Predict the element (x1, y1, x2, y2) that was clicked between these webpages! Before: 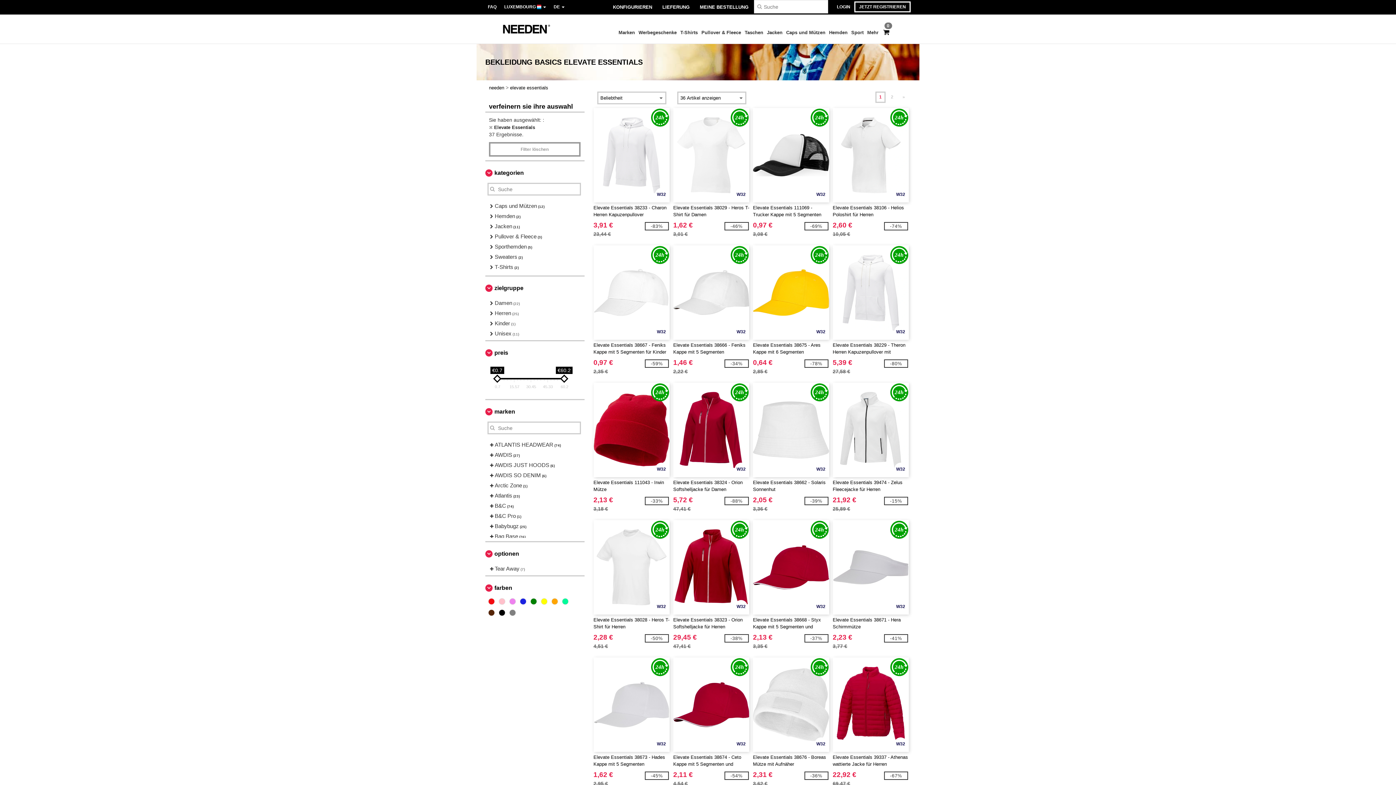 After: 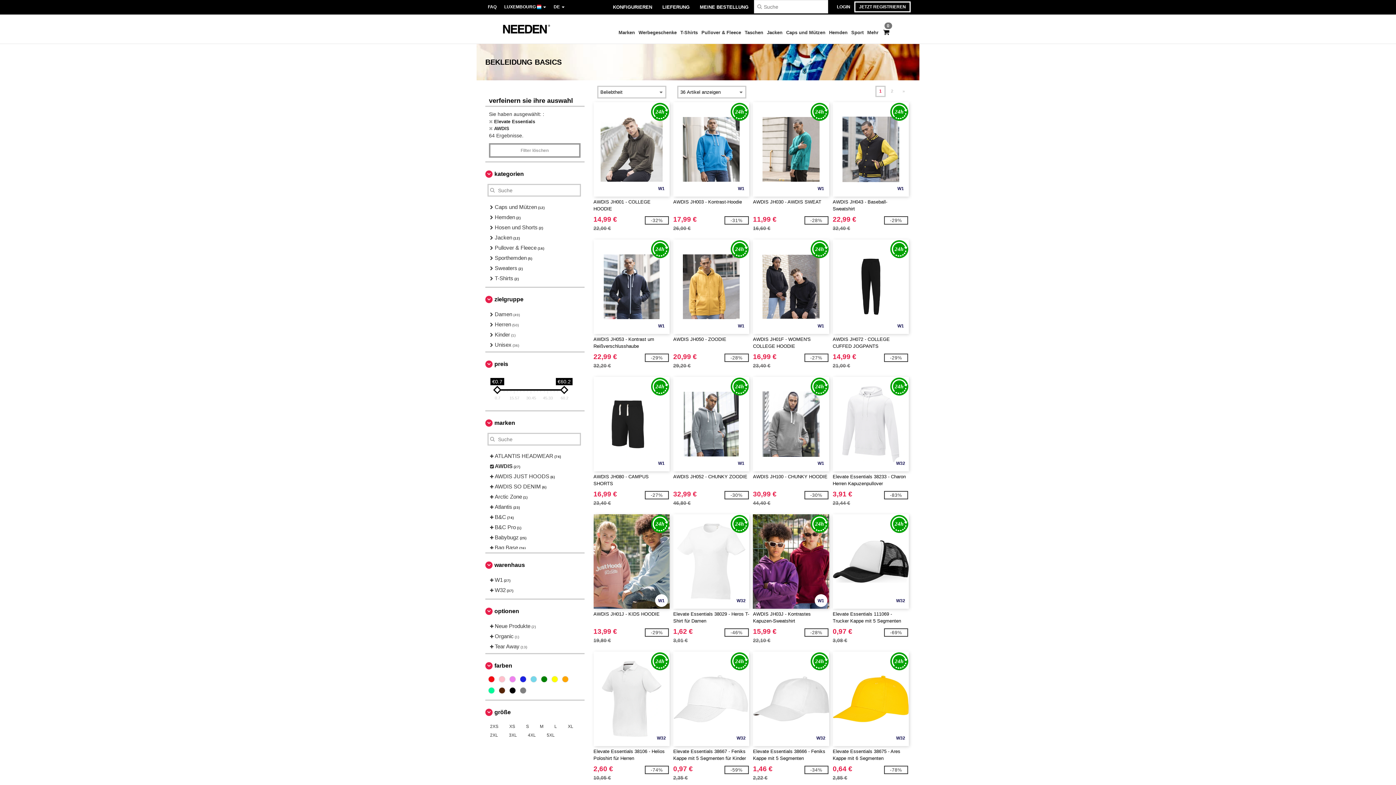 Action: bbox: (489, 450, 577, 460) label:  AWDIS (27)